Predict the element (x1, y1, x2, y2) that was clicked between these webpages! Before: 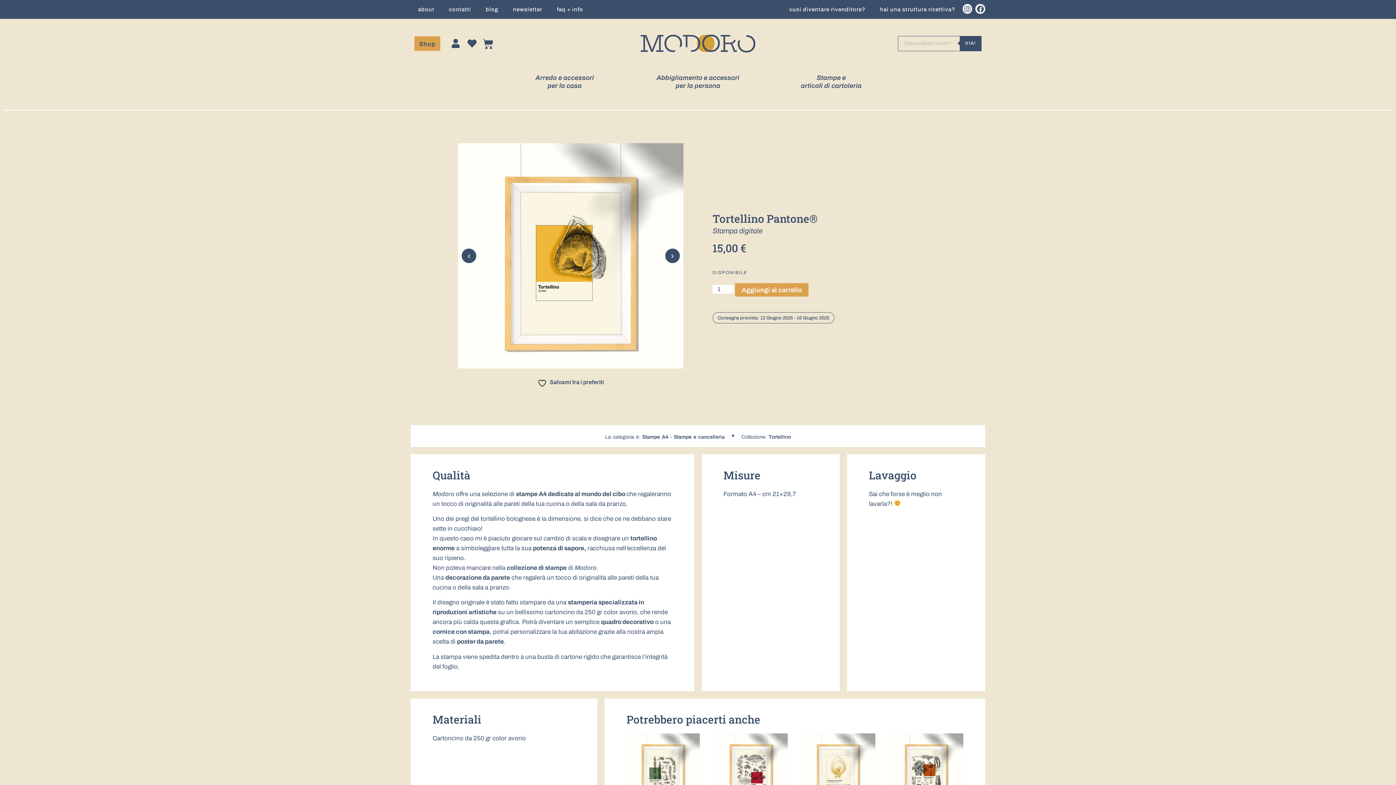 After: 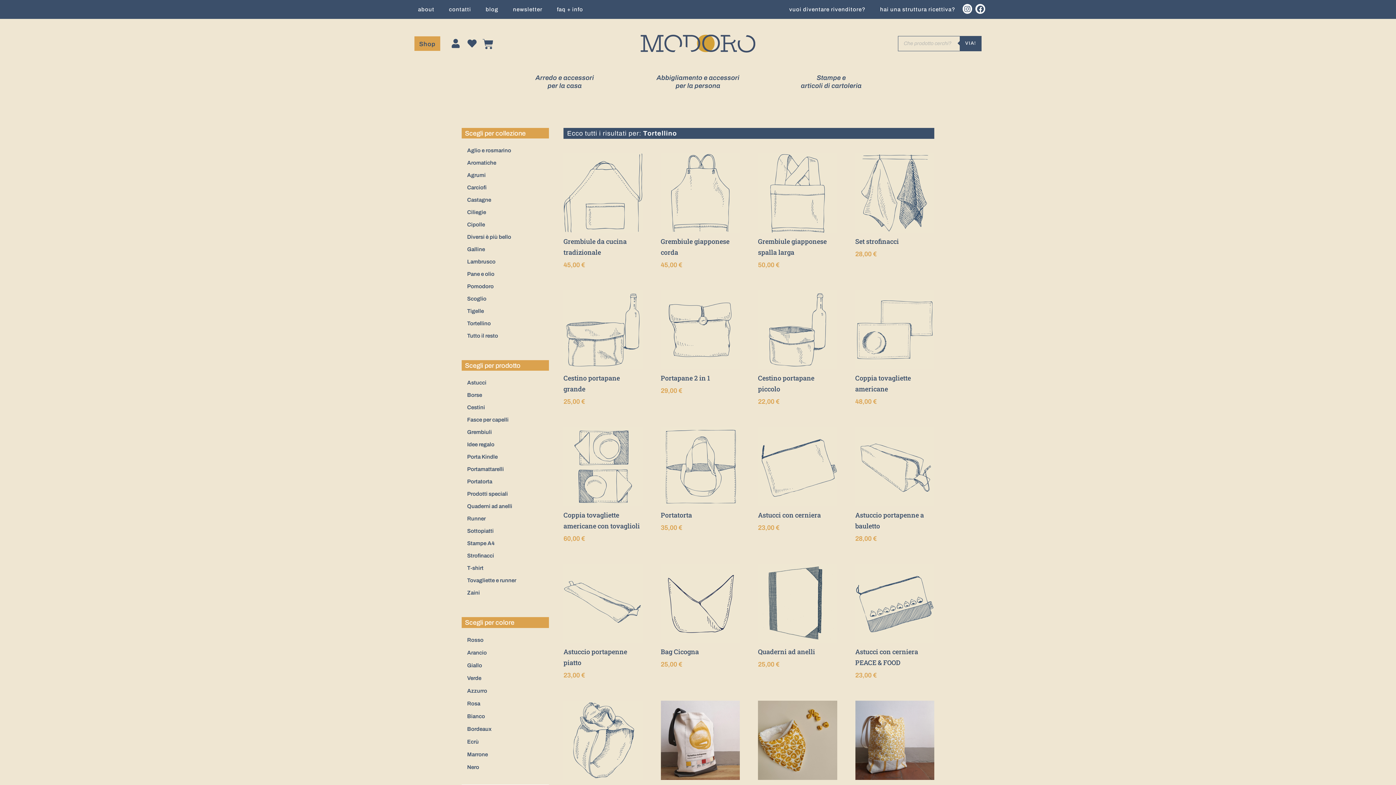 Action: bbox: (768, 434, 791, 439) label: Tortellino